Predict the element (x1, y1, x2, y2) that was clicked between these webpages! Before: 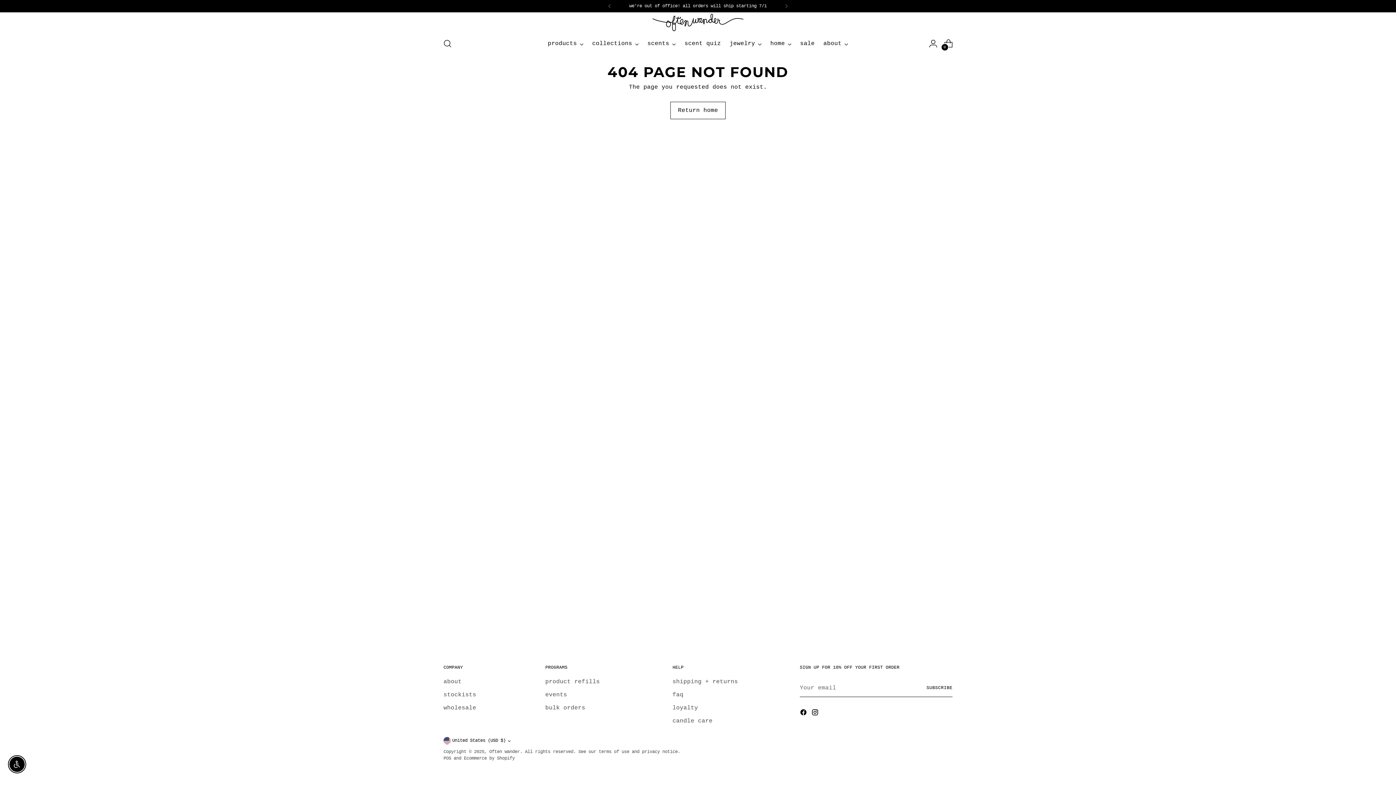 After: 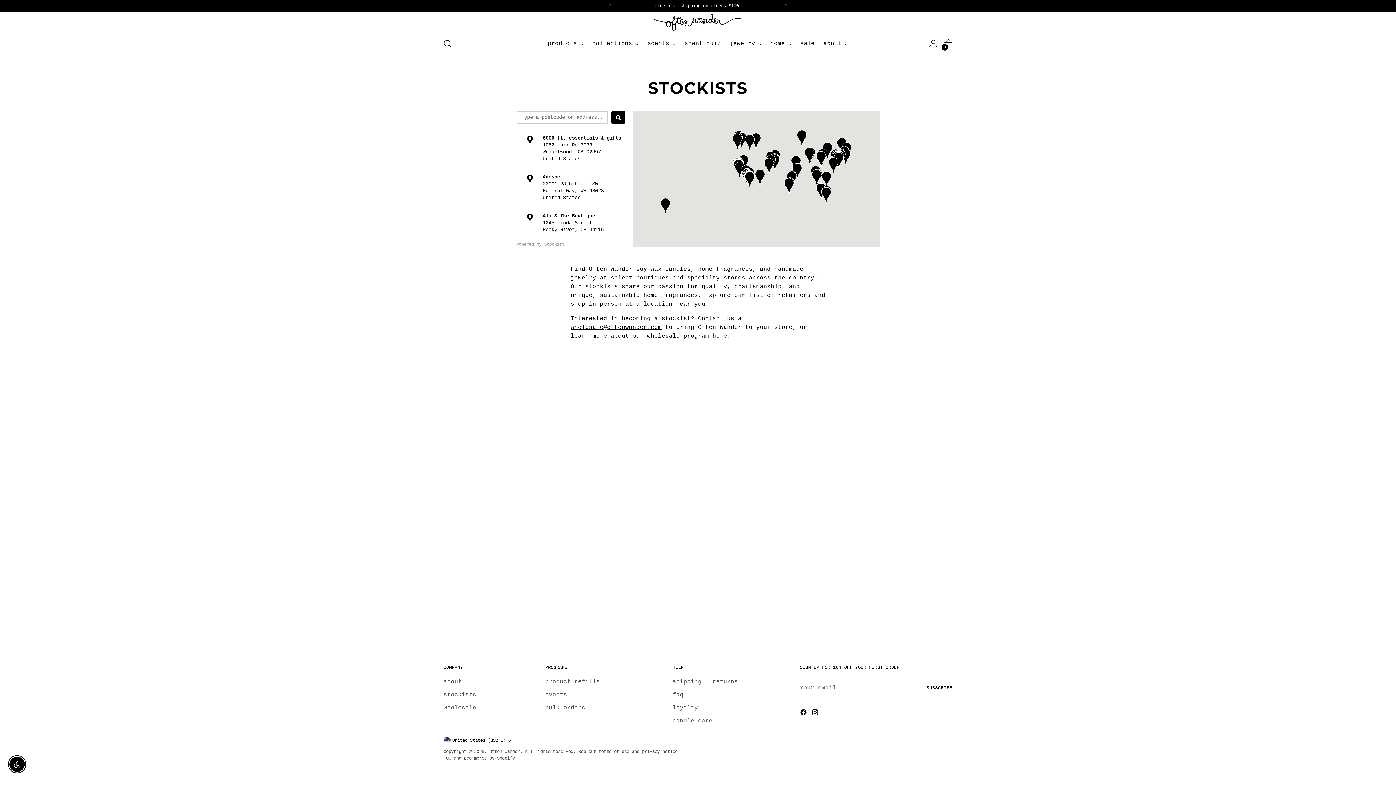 Action: bbox: (443, 692, 476, 698) label: stockists